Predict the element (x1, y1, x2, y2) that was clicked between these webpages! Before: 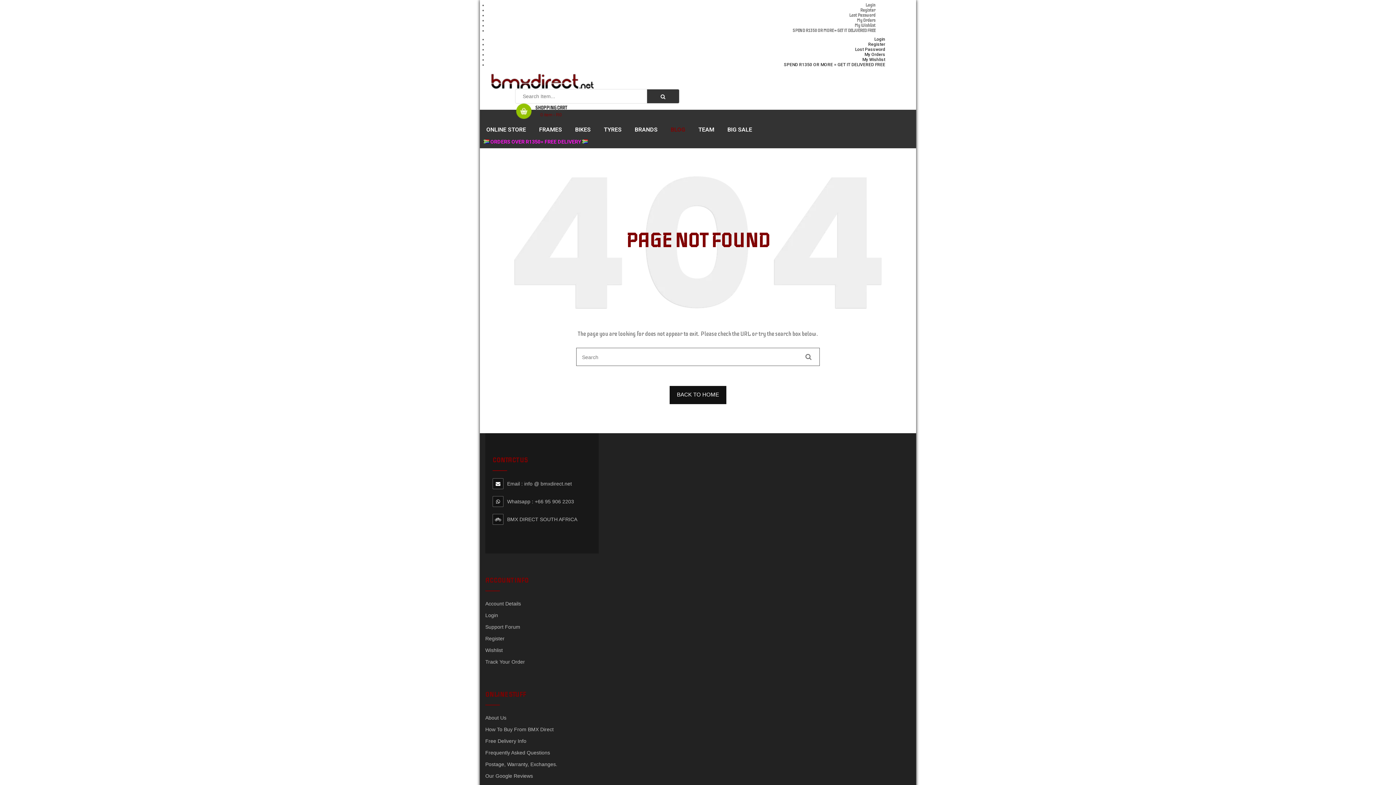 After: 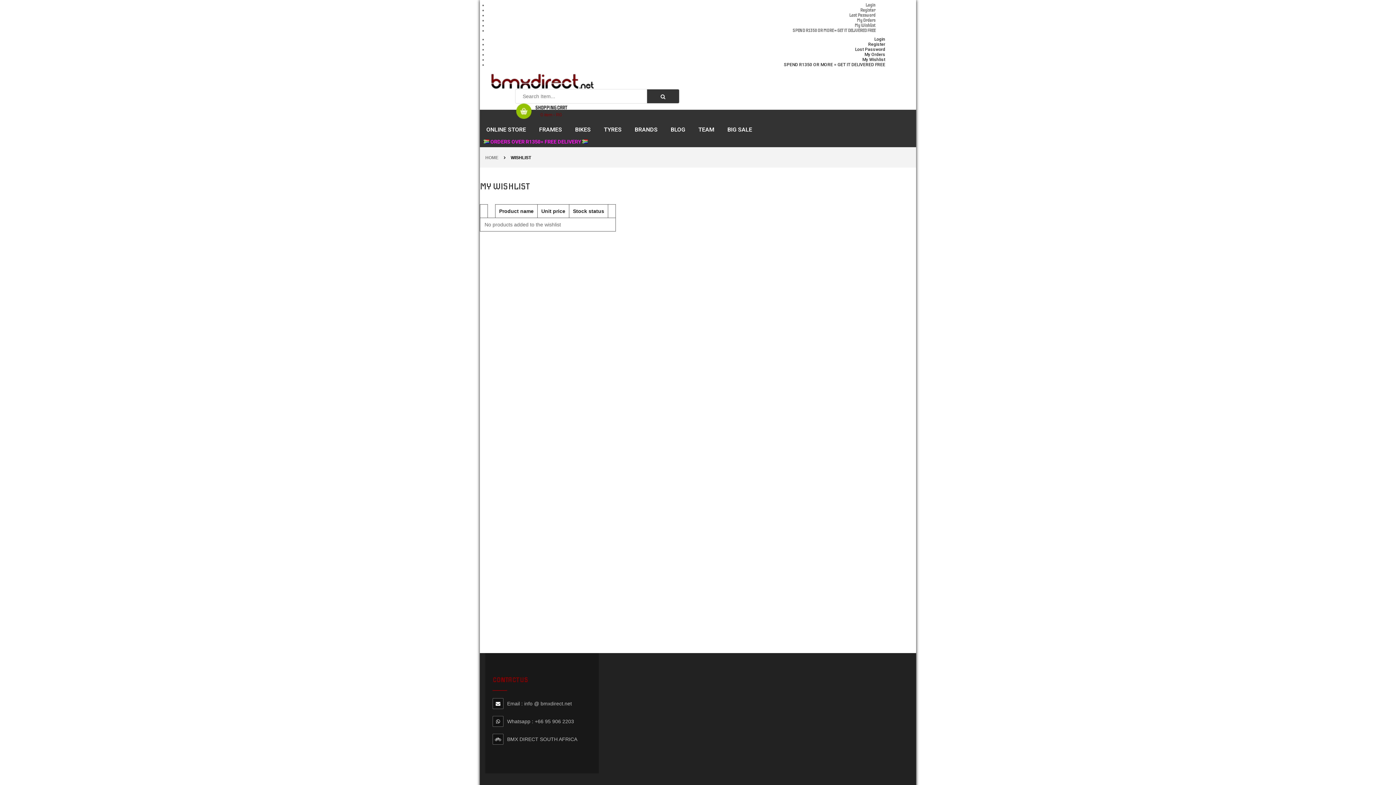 Action: bbox: (845, 22, 885, 28) label: My Wishlist